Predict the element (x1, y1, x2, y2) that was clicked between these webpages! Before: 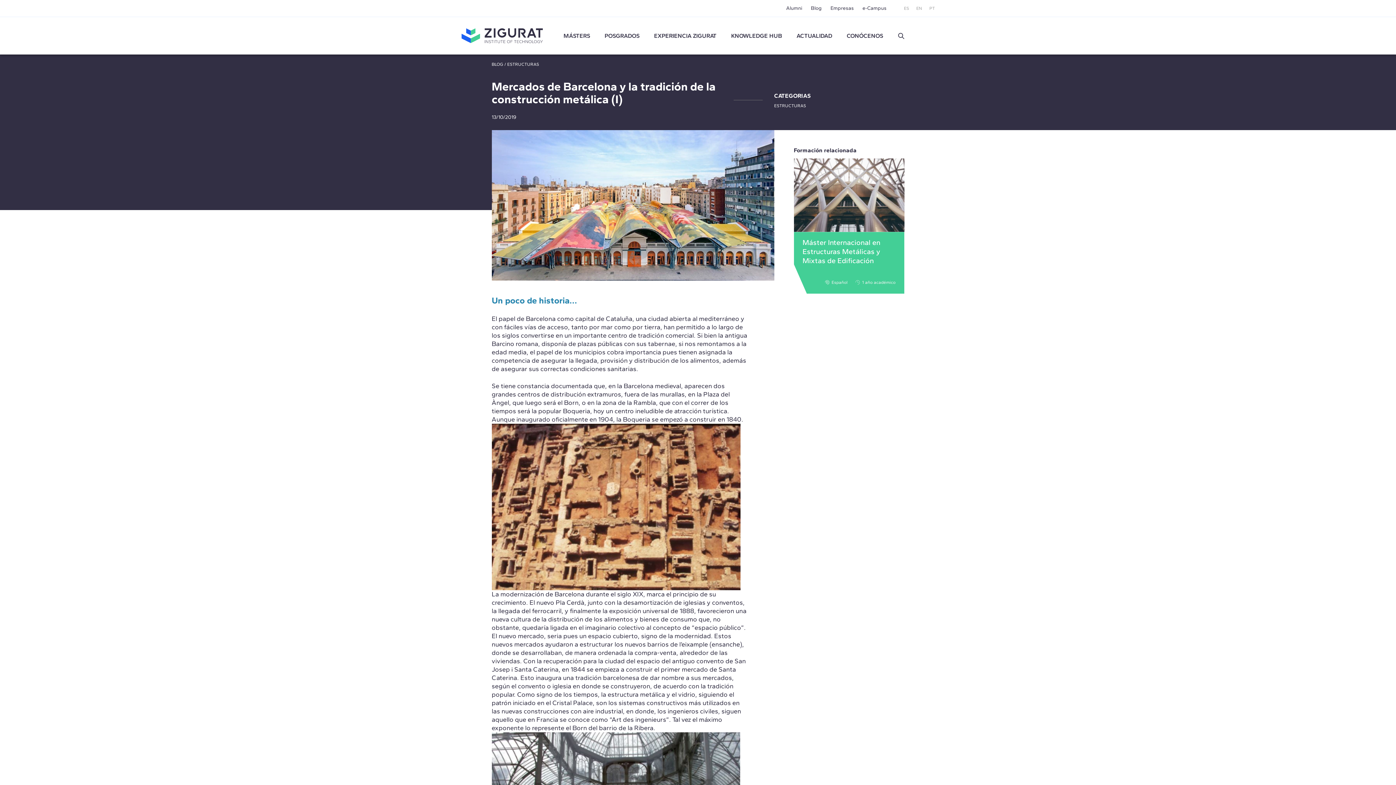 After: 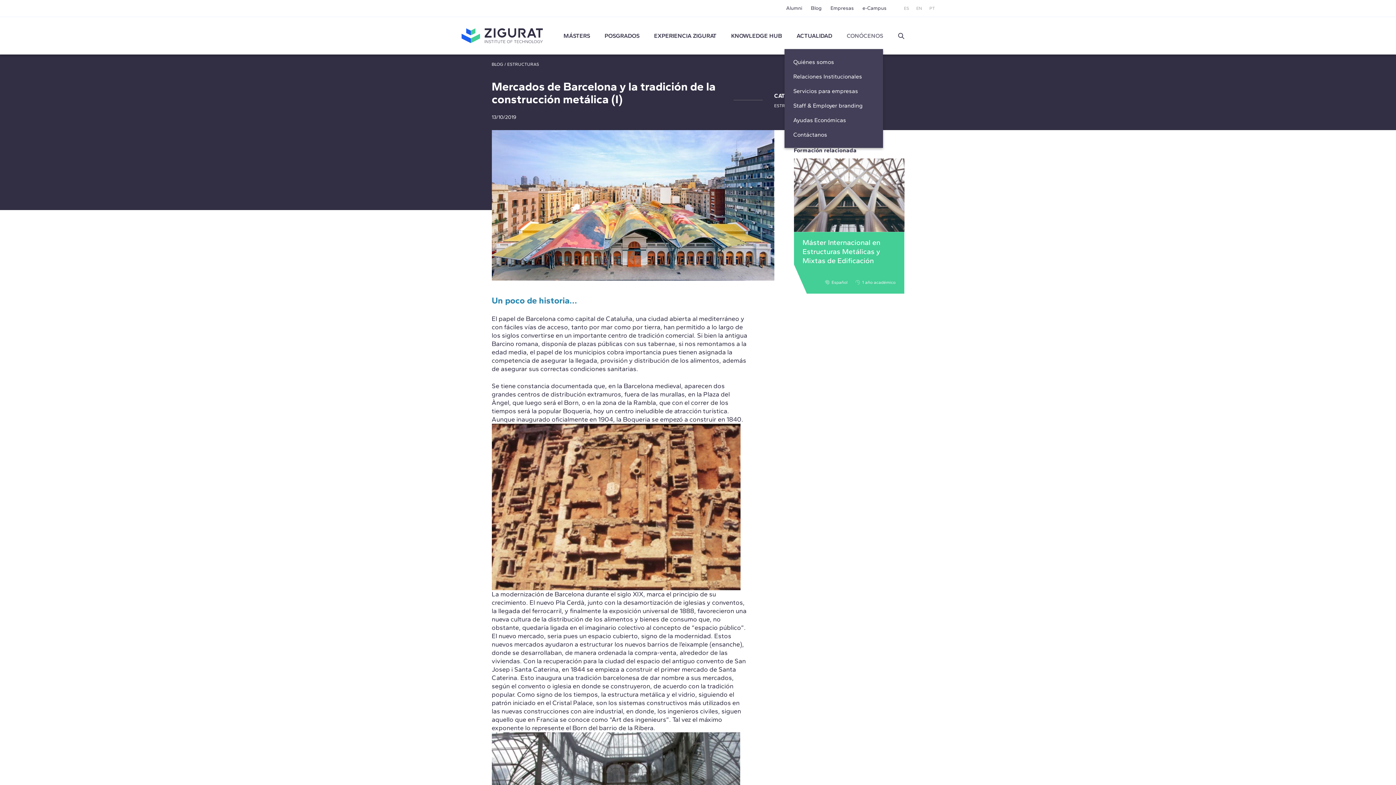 Action: label: CONÓCENOS bbox: (846, 31, 883, 40)